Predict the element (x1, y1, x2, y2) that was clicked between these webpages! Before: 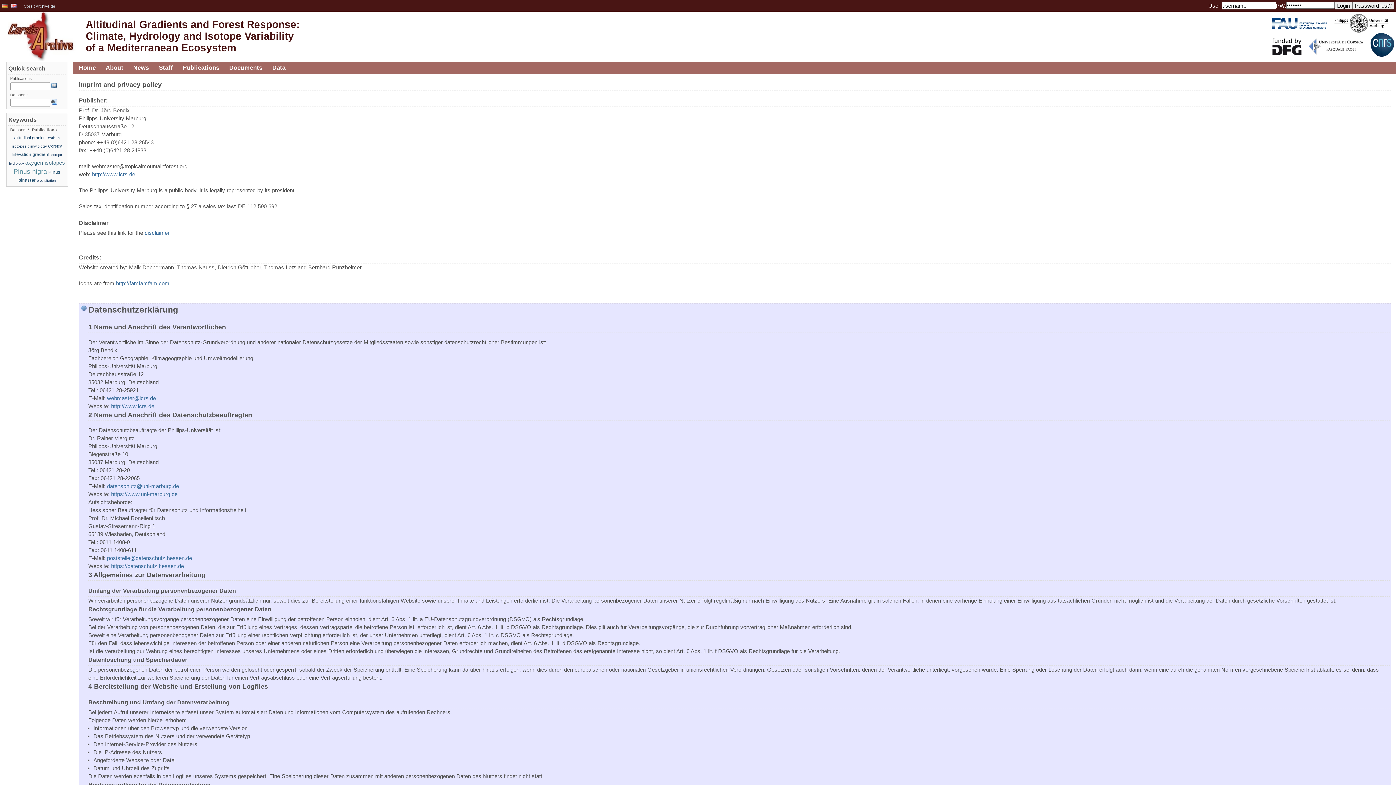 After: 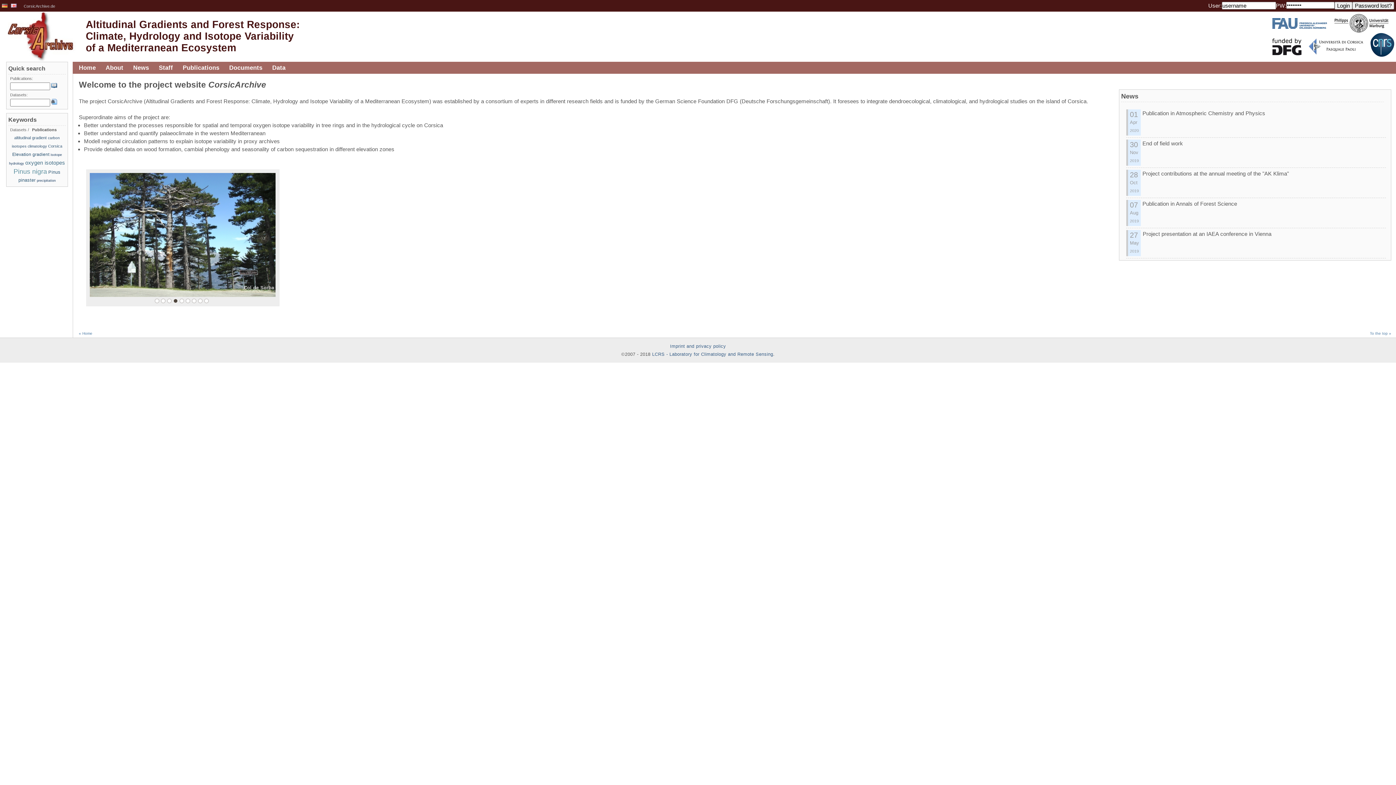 Action: bbox: (1, 10, 76, 61)